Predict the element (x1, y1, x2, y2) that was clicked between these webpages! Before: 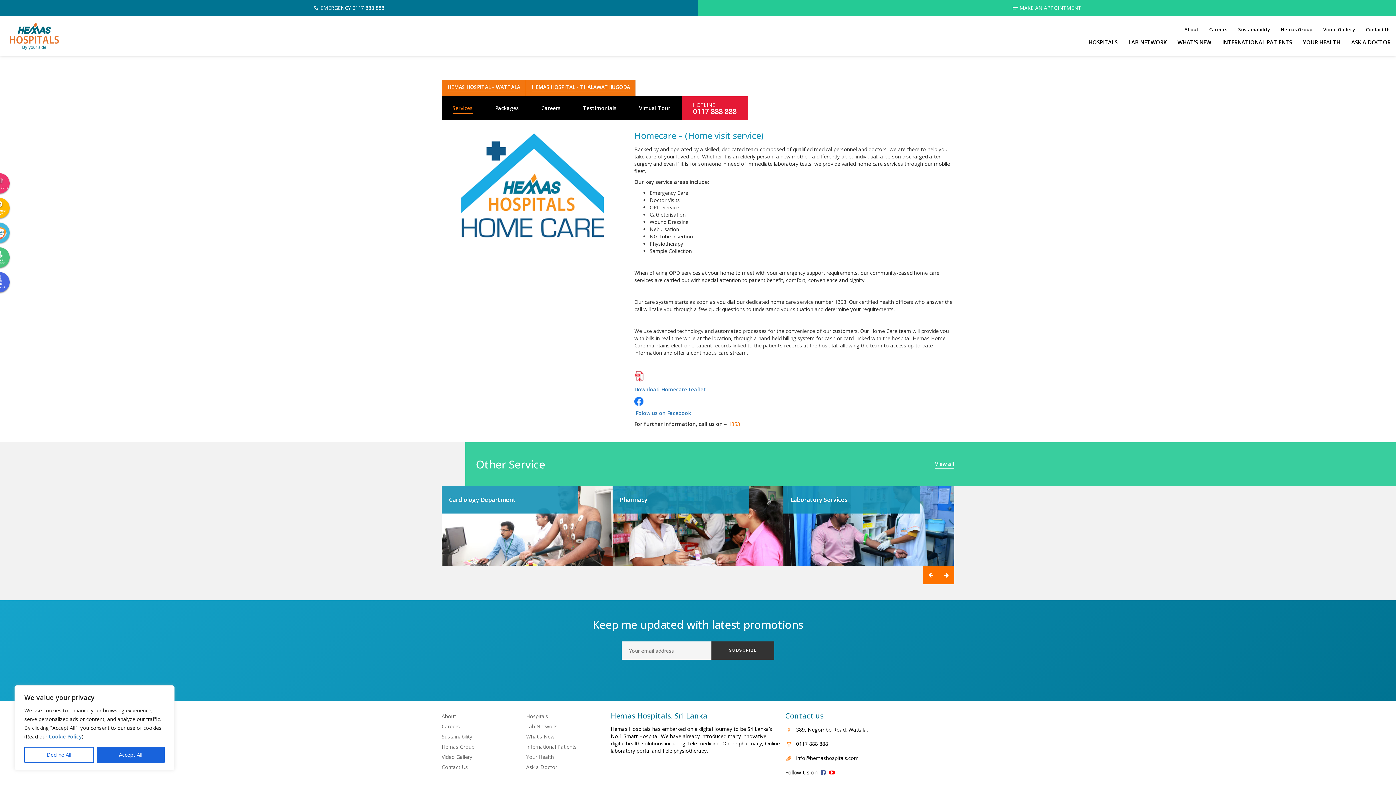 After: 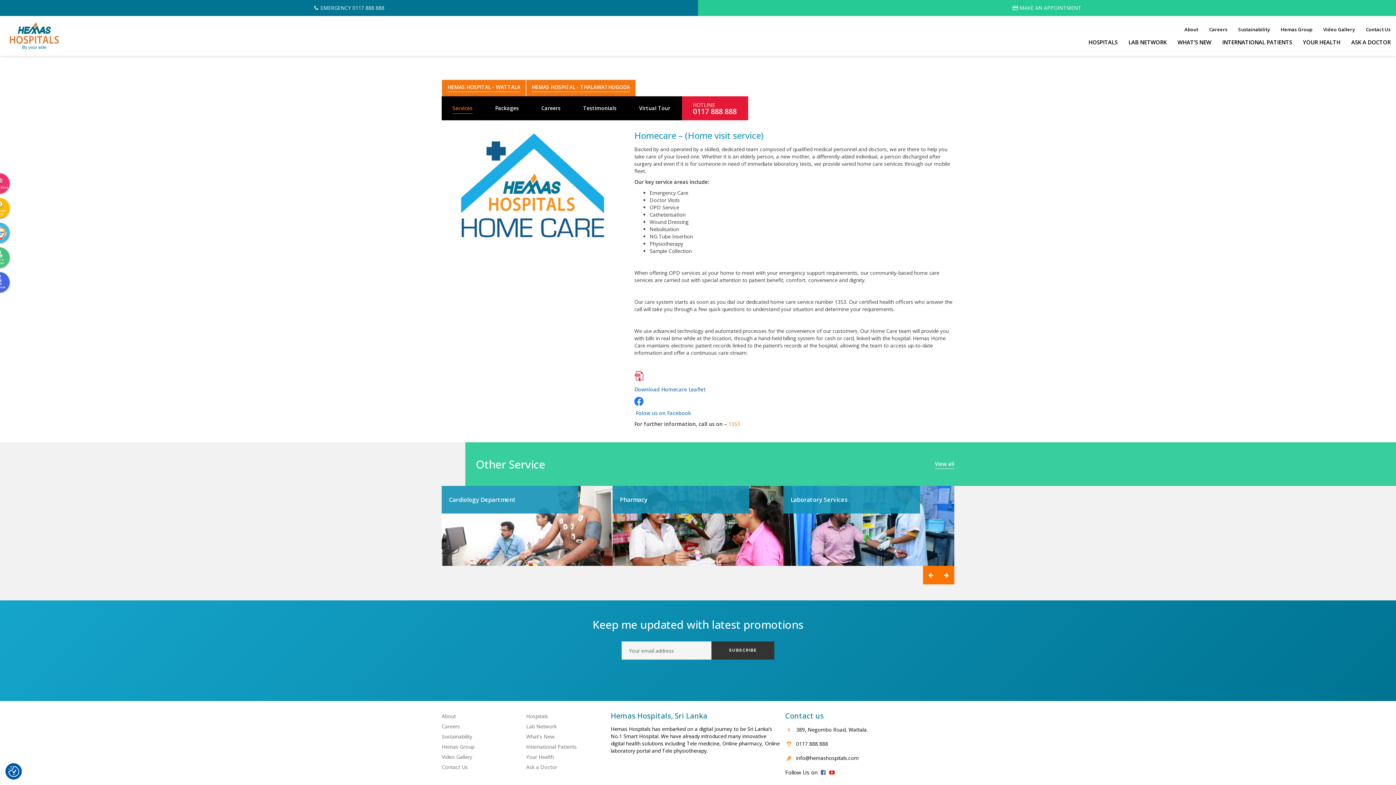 Action: bbox: (24, 747, 93, 763) label: Decline All